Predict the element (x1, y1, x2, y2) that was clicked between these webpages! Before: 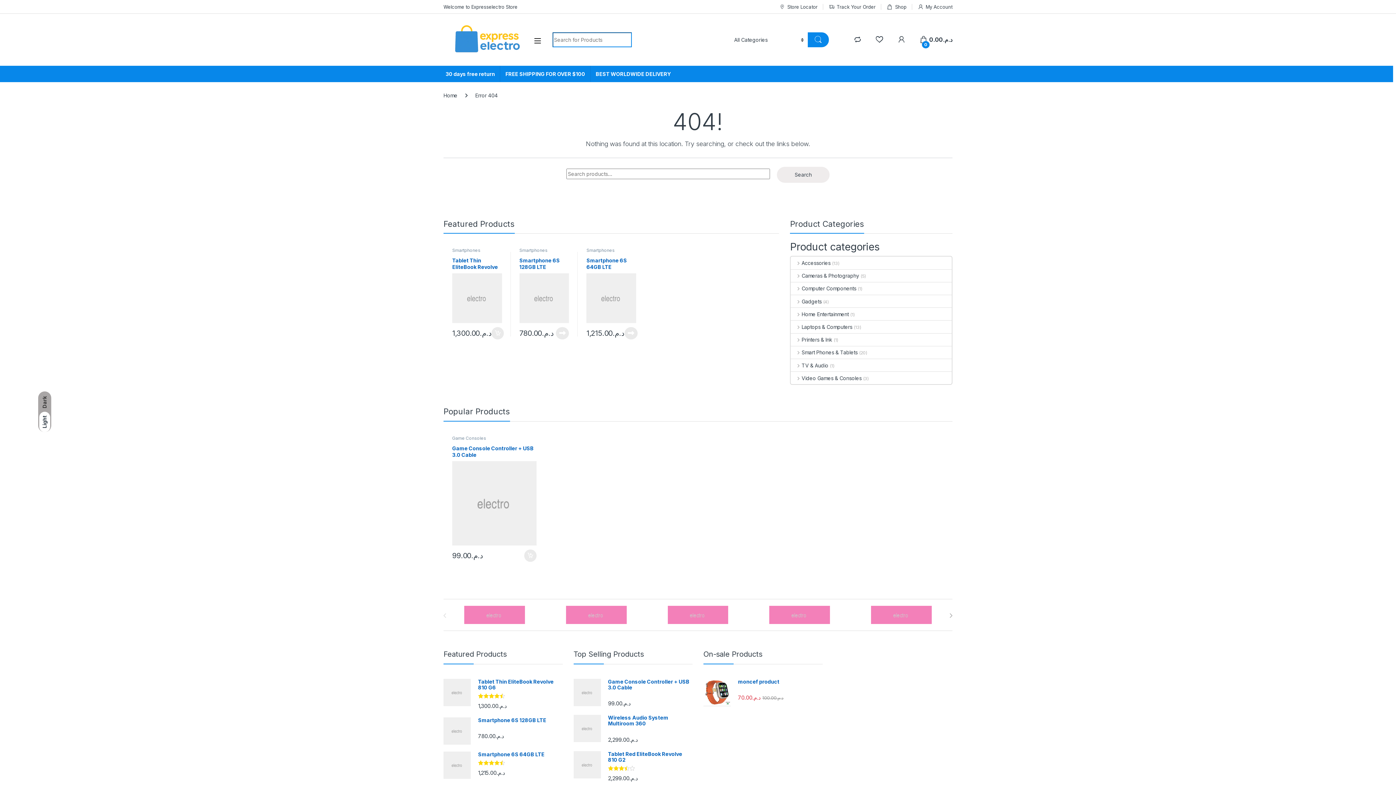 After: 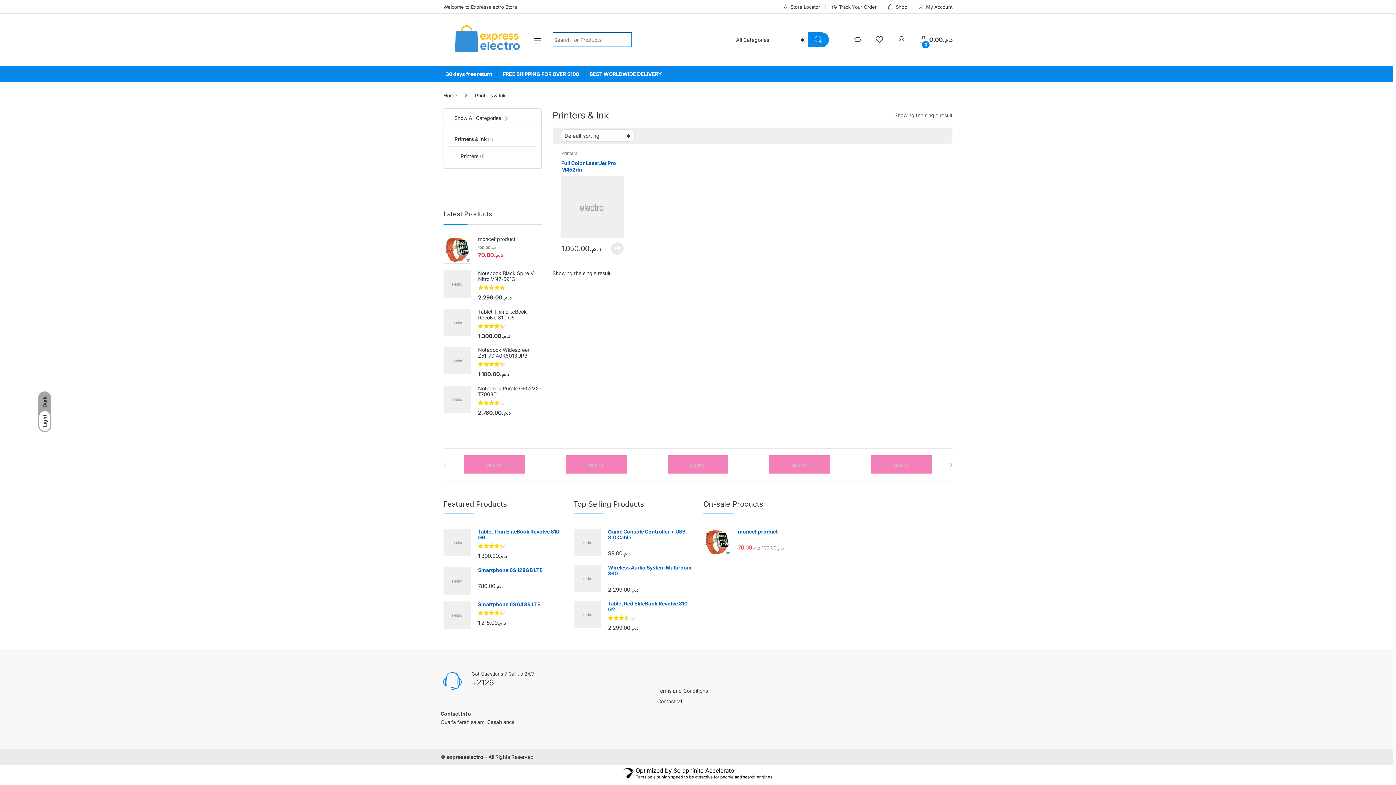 Action: bbox: (791, 333, 832, 346) label: Printers & Ink